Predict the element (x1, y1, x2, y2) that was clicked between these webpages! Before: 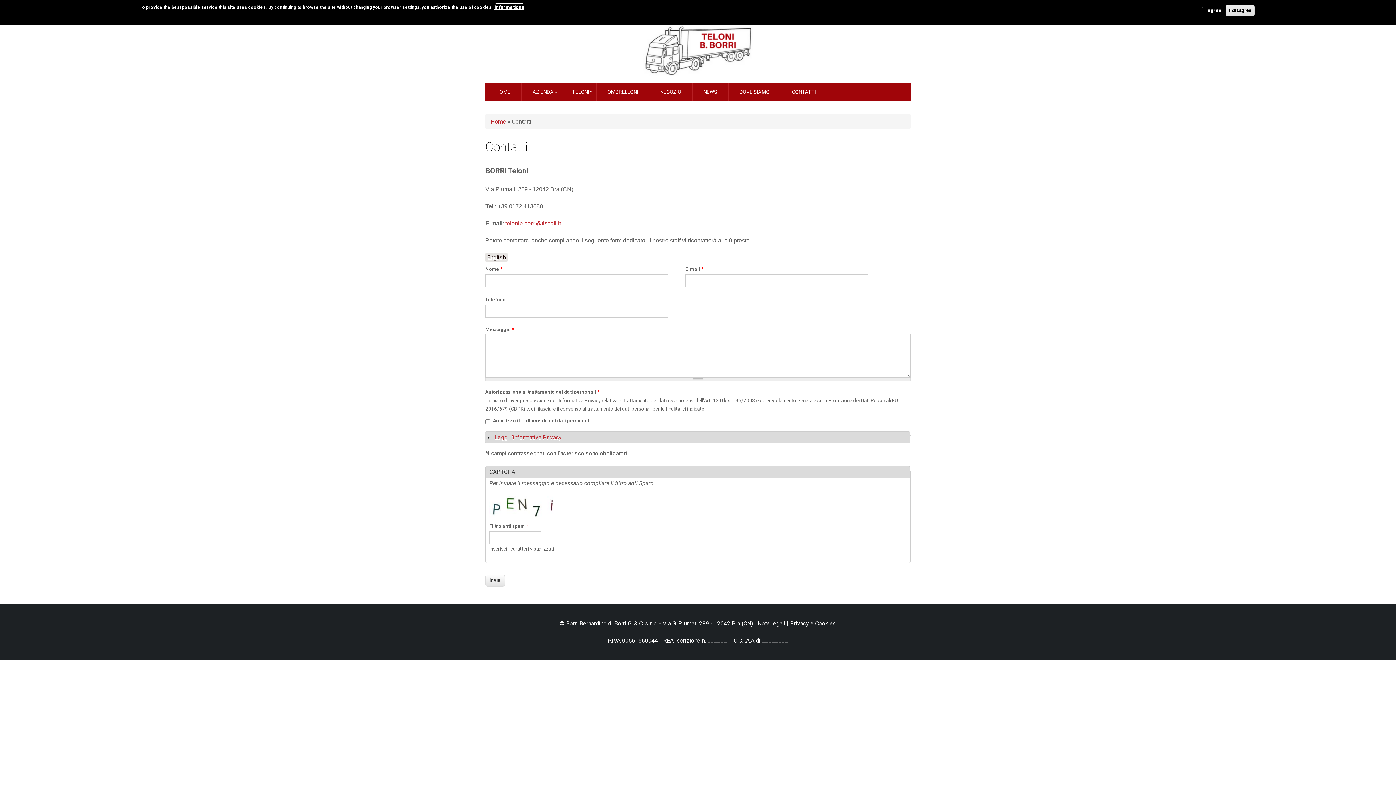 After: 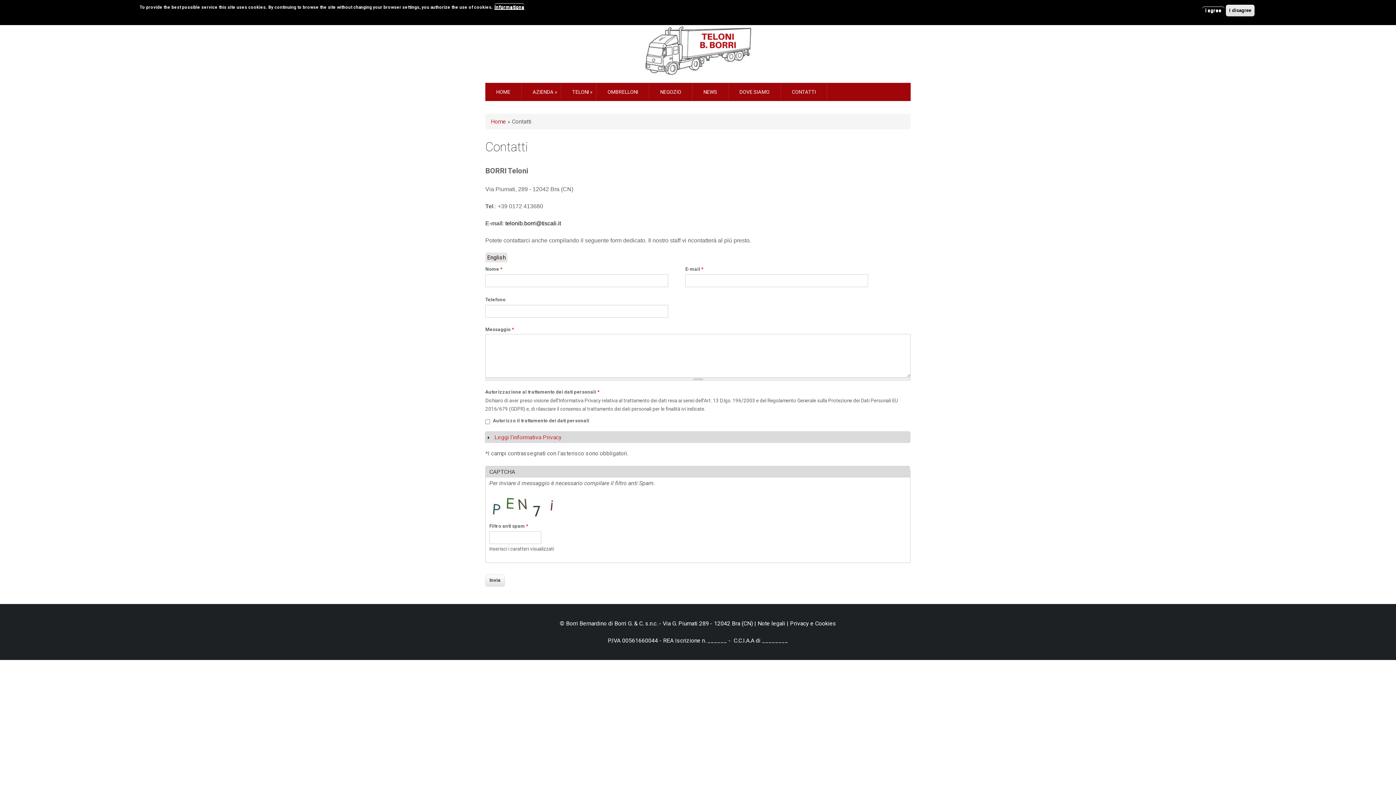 Action: label: telonib.borri@tiscali.it bbox: (505, 220, 561, 226)